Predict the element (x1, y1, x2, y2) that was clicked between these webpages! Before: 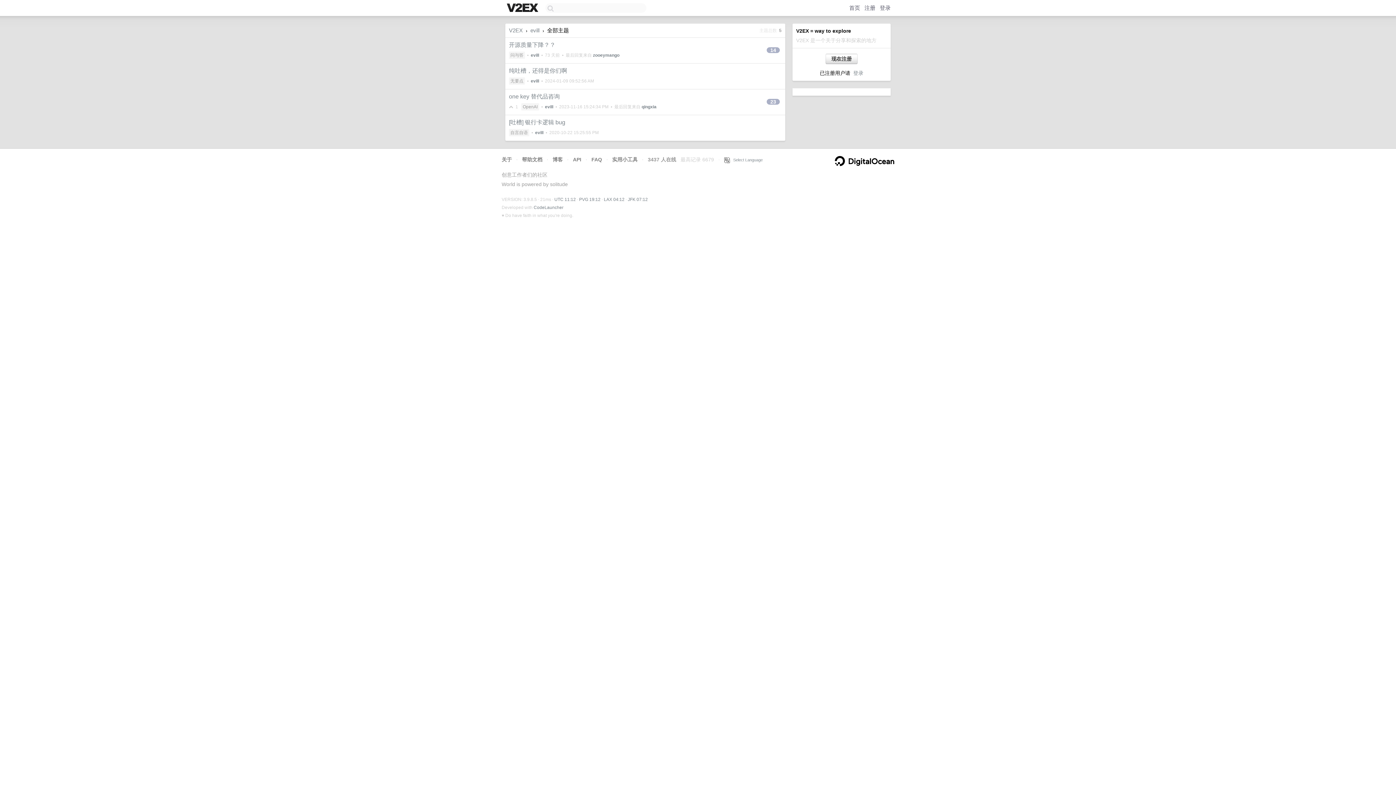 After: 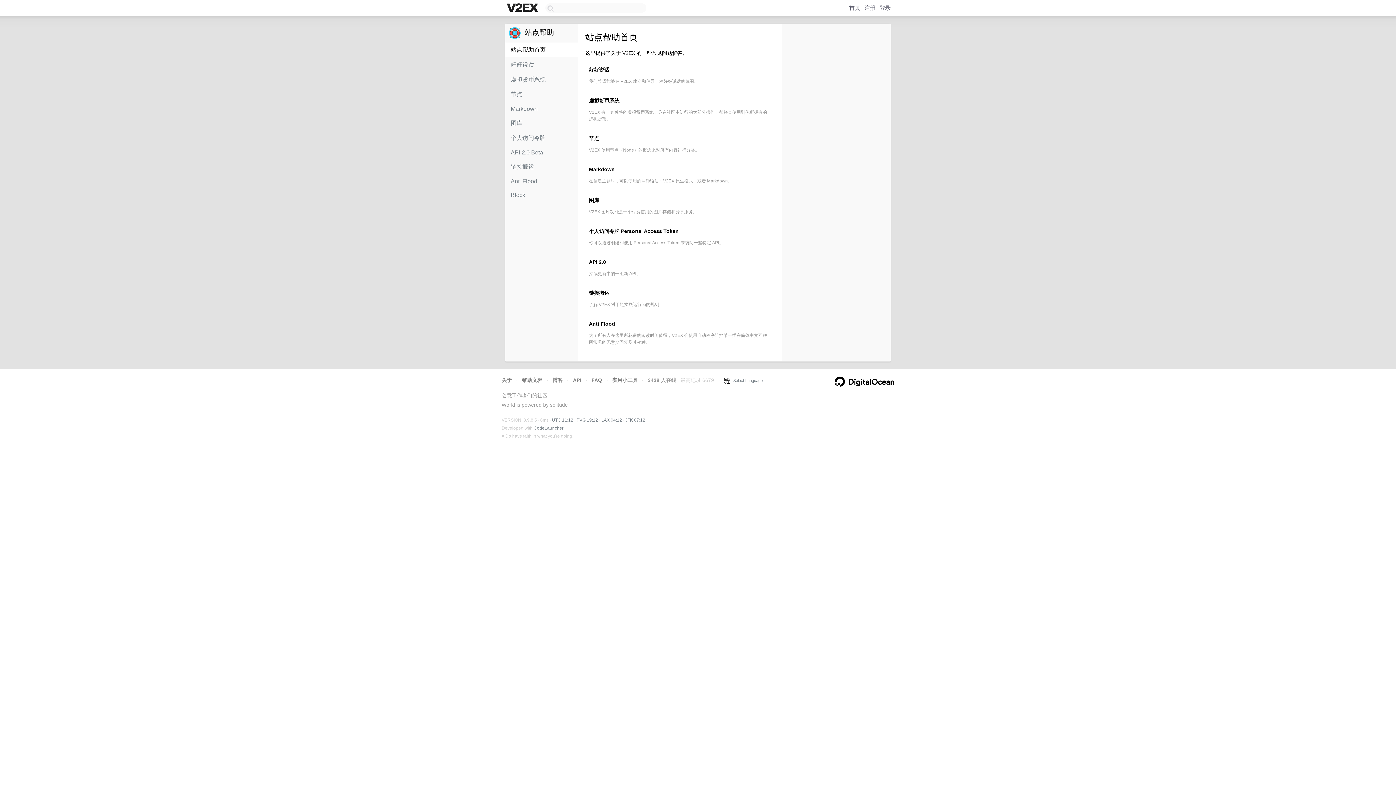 Action: label: 帮助文档 bbox: (522, 156, 542, 162)